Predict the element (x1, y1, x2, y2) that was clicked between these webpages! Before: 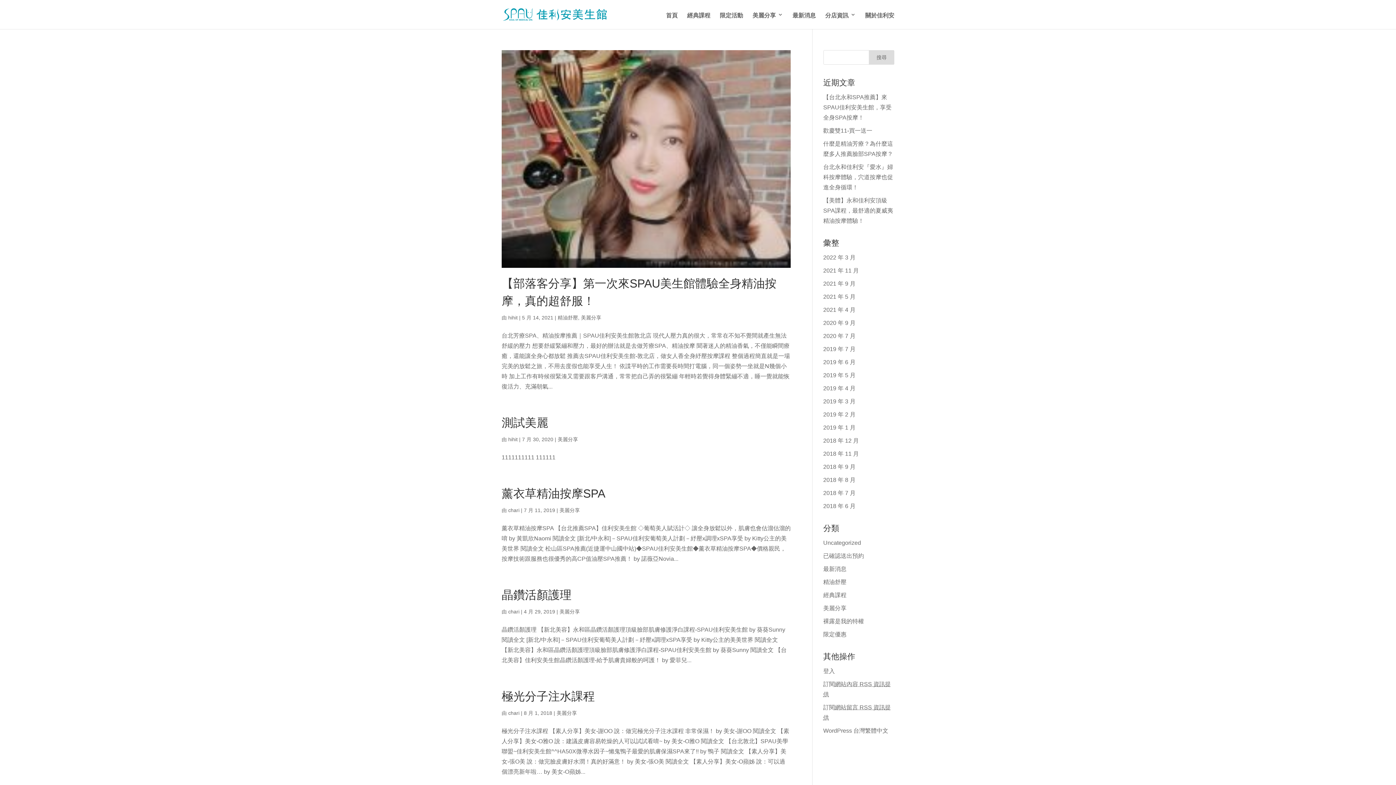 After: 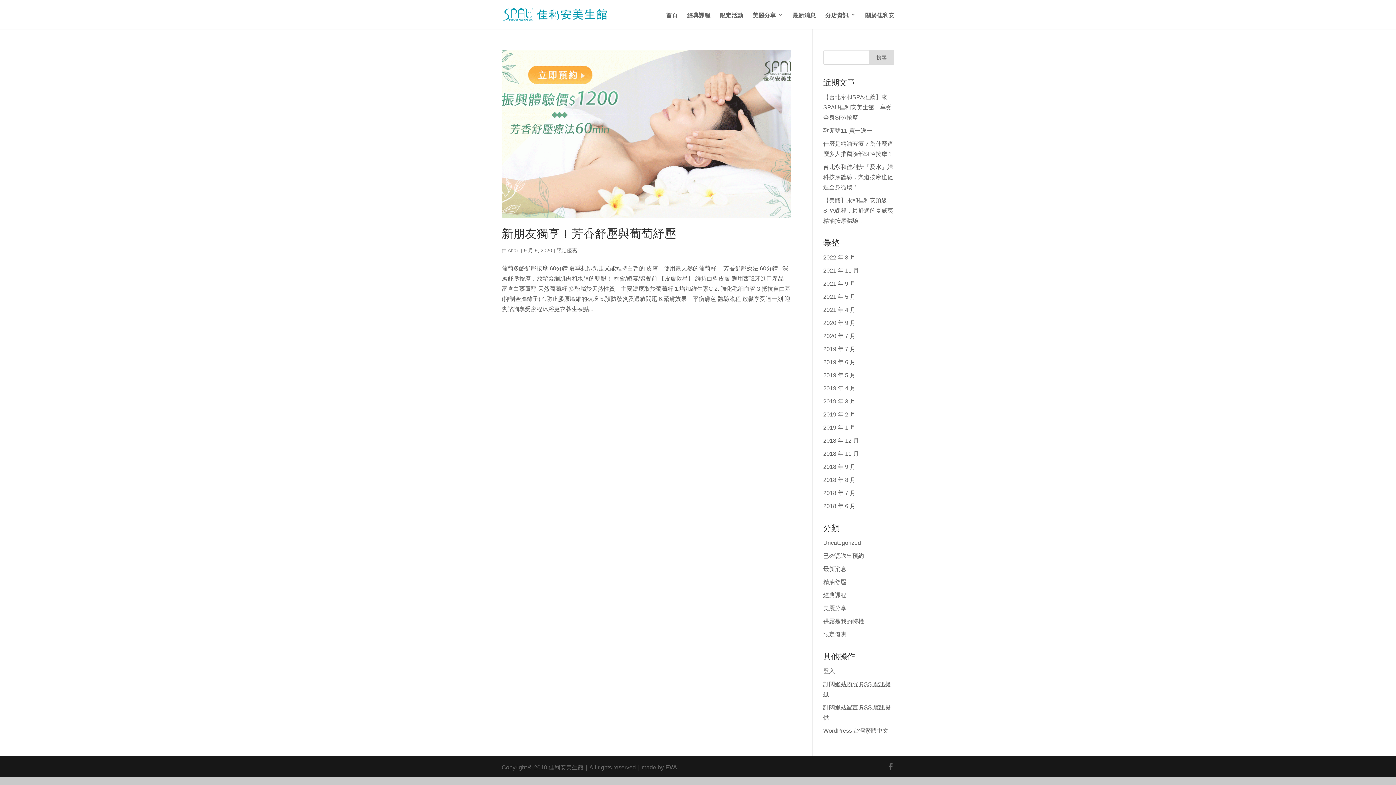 Action: label: 2020 年 9 月 bbox: (823, 319, 855, 325)